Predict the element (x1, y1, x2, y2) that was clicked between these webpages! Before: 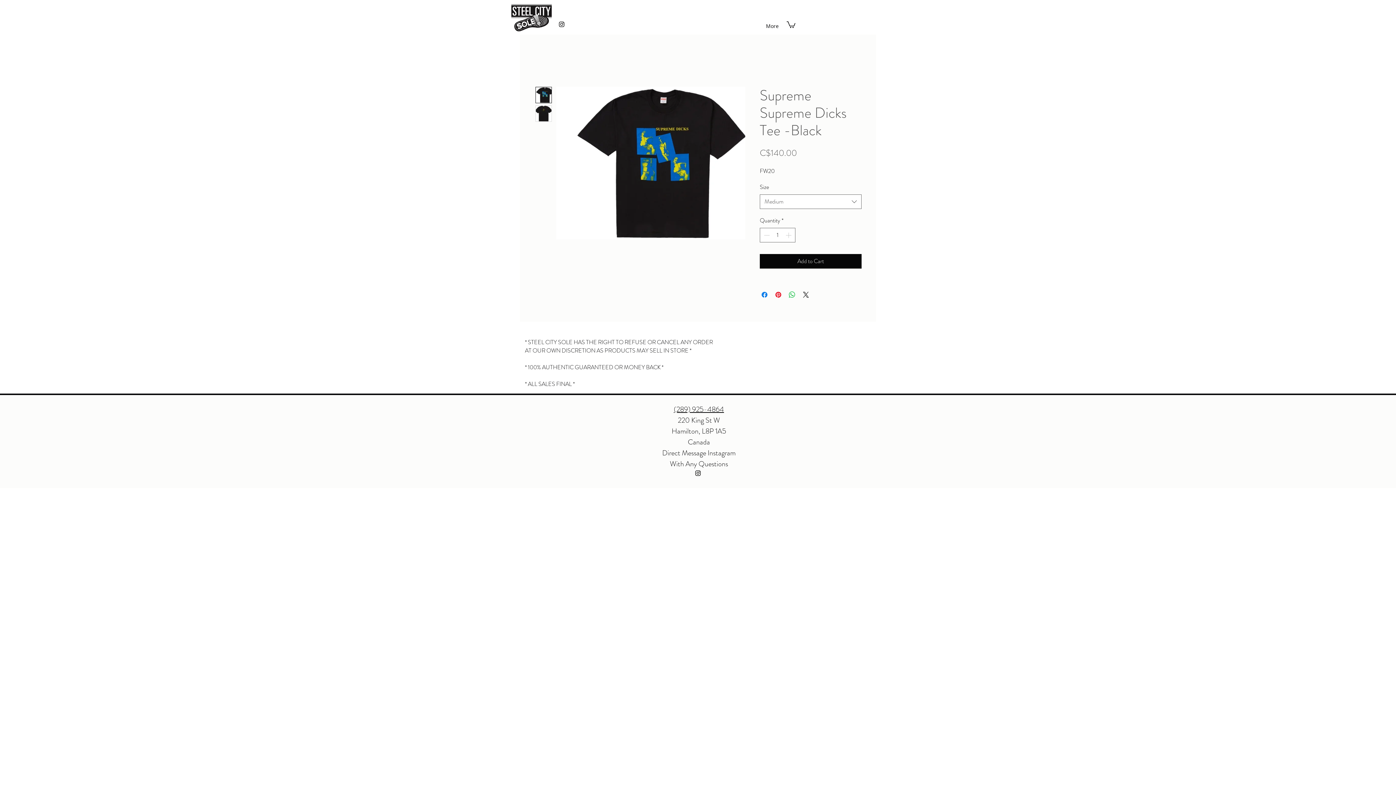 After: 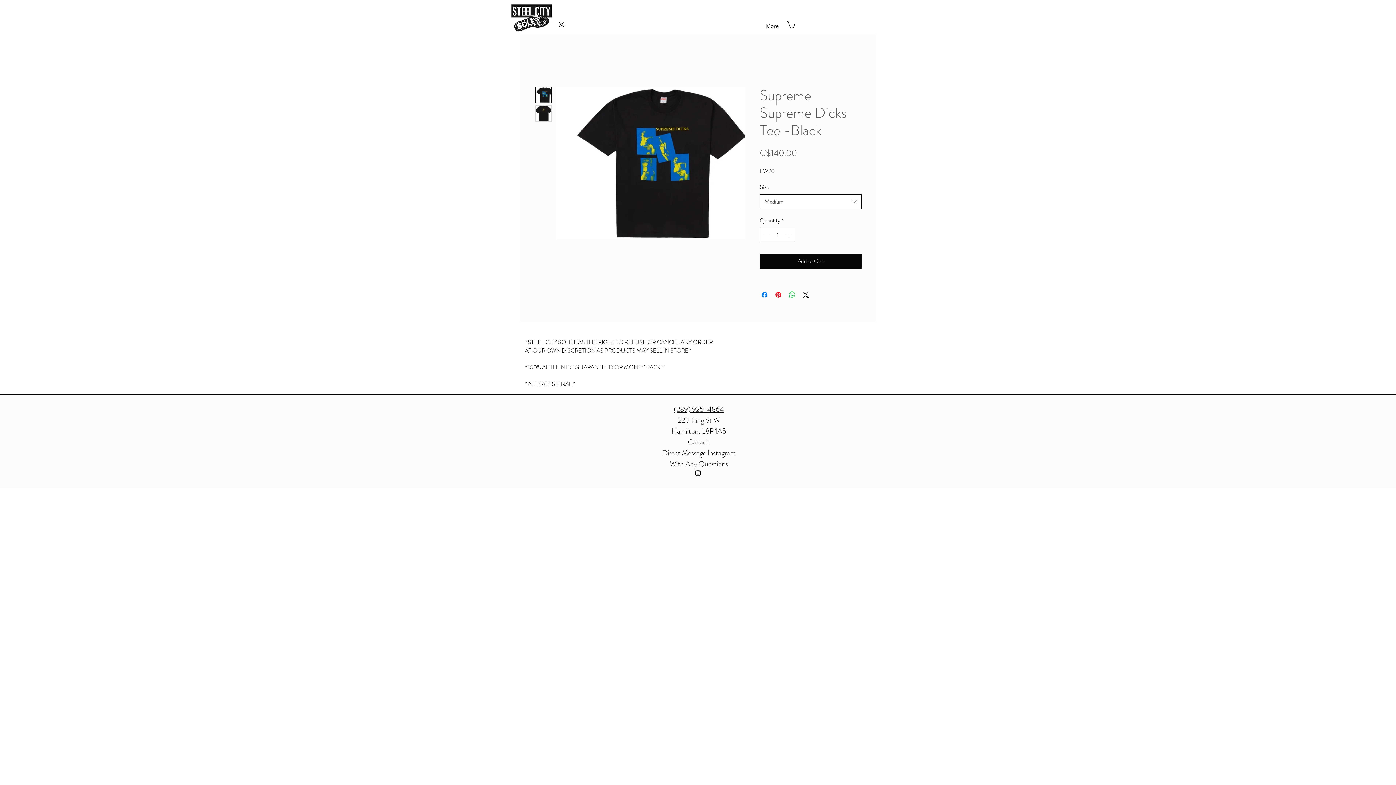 Action: bbox: (760, 194, 861, 209) label: Medium